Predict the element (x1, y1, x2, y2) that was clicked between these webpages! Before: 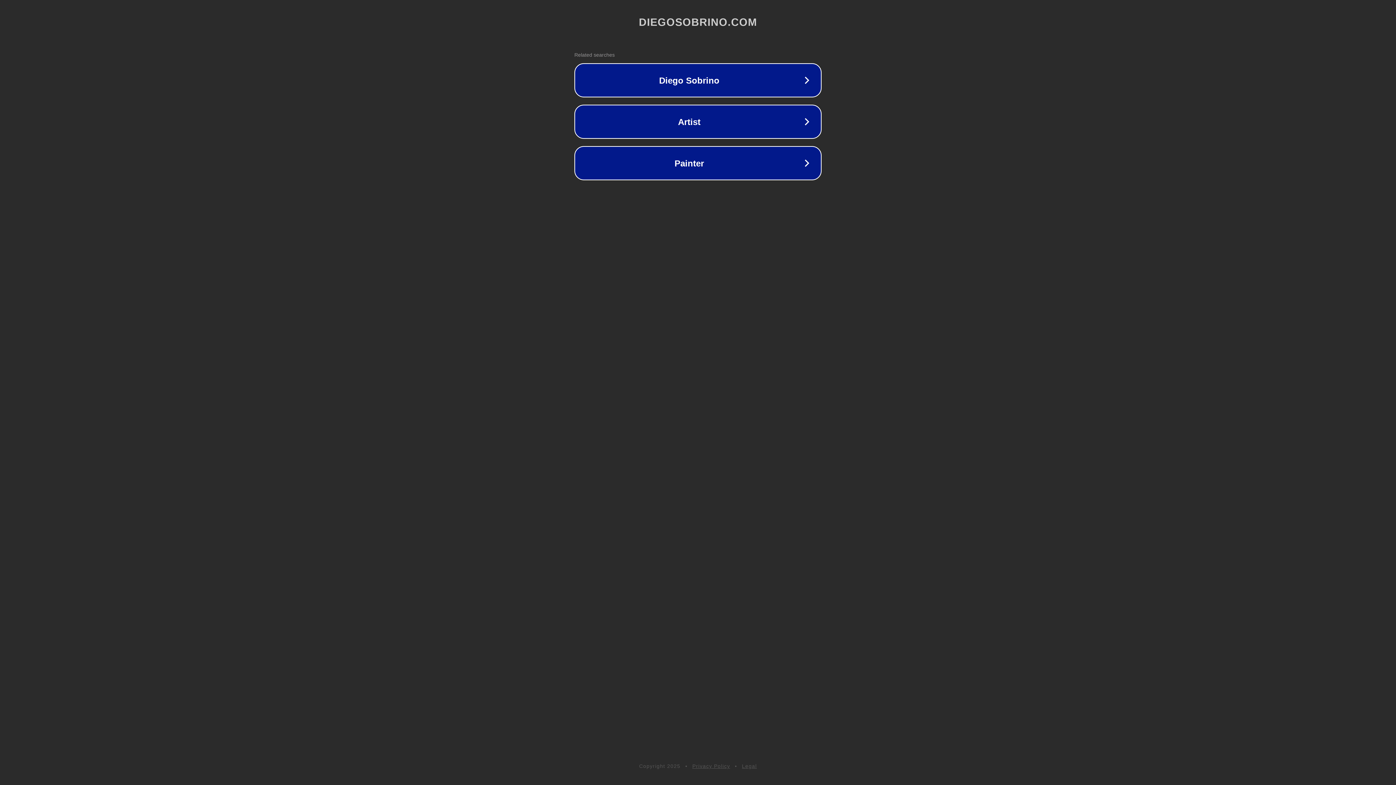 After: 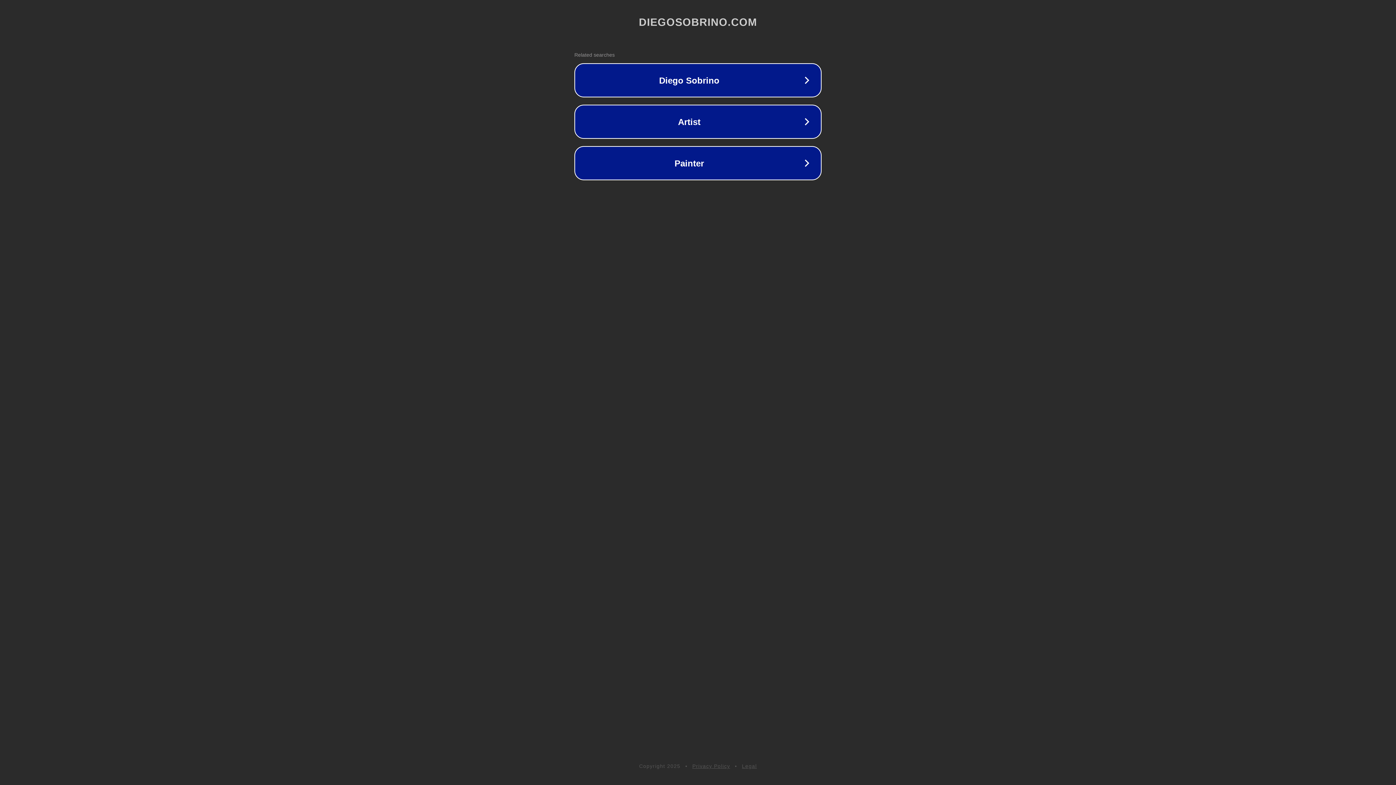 Action: label: Privacy Policy bbox: (692, 763, 730, 769)